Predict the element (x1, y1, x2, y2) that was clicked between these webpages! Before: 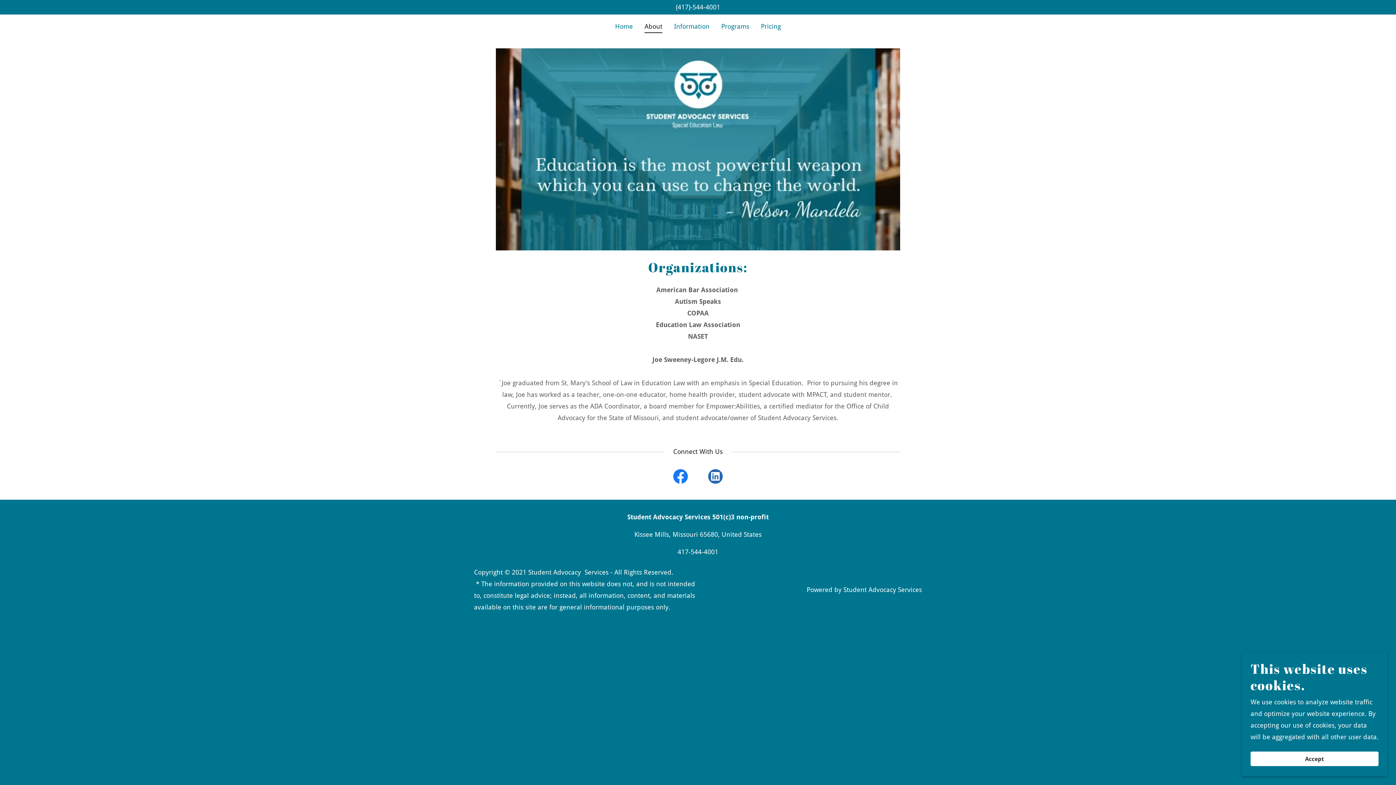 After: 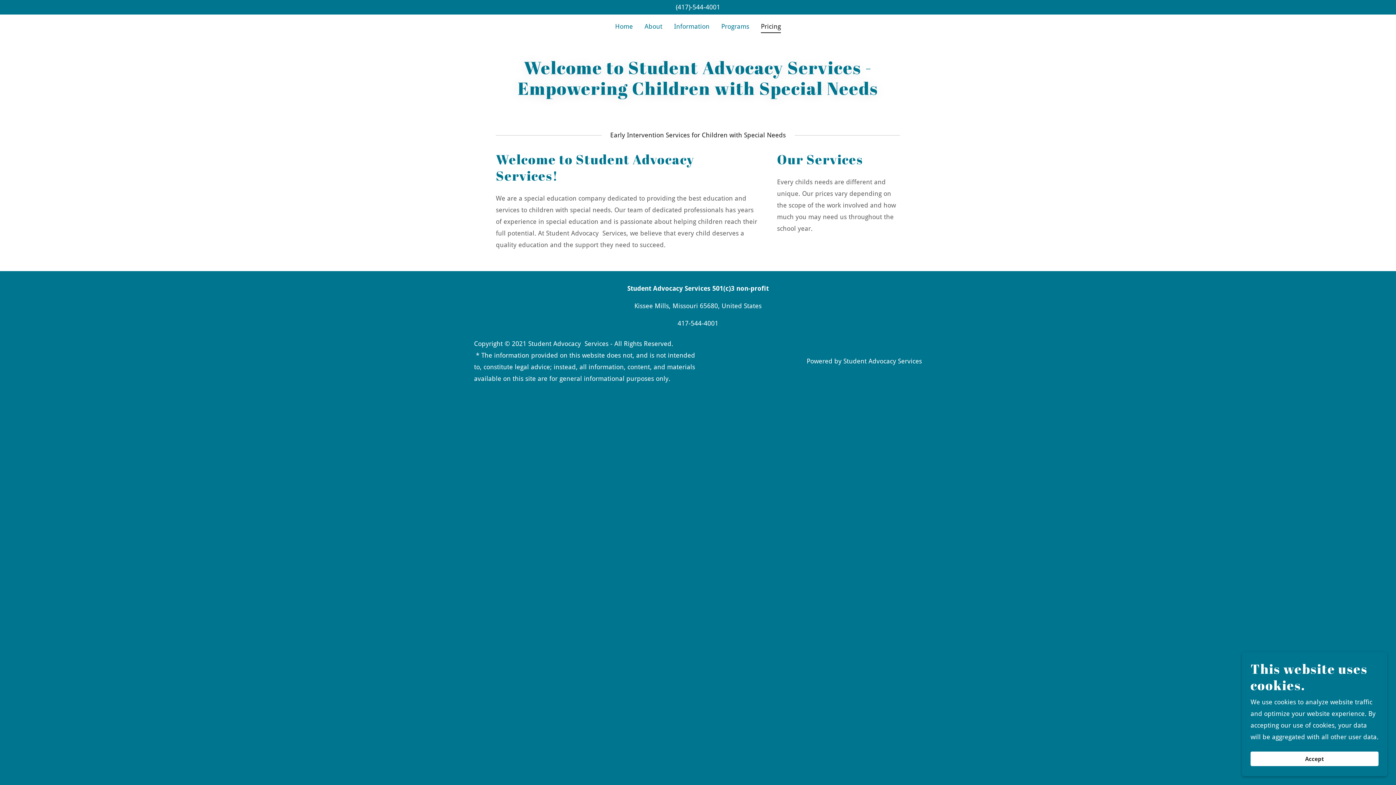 Action: label: Pricing bbox: (758, 20, 783, 32)